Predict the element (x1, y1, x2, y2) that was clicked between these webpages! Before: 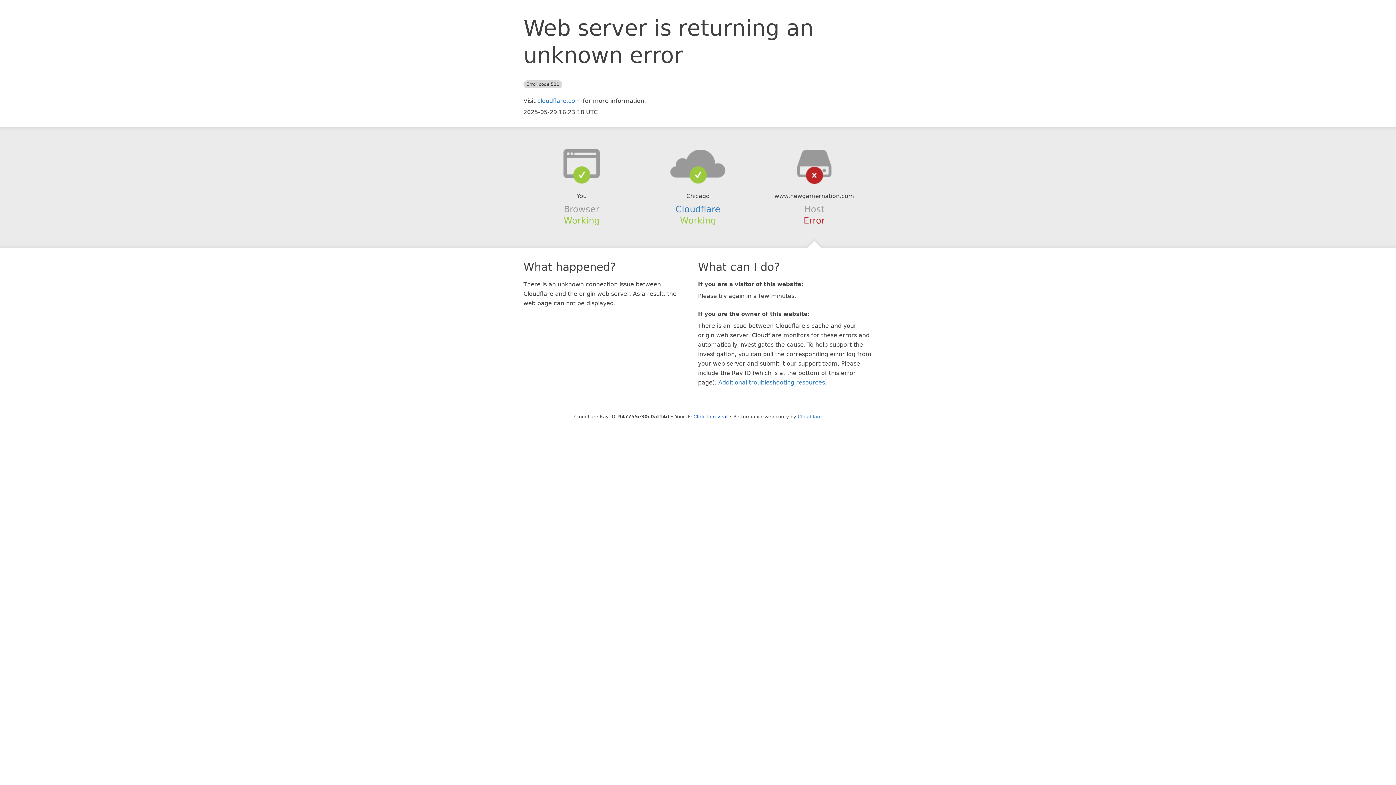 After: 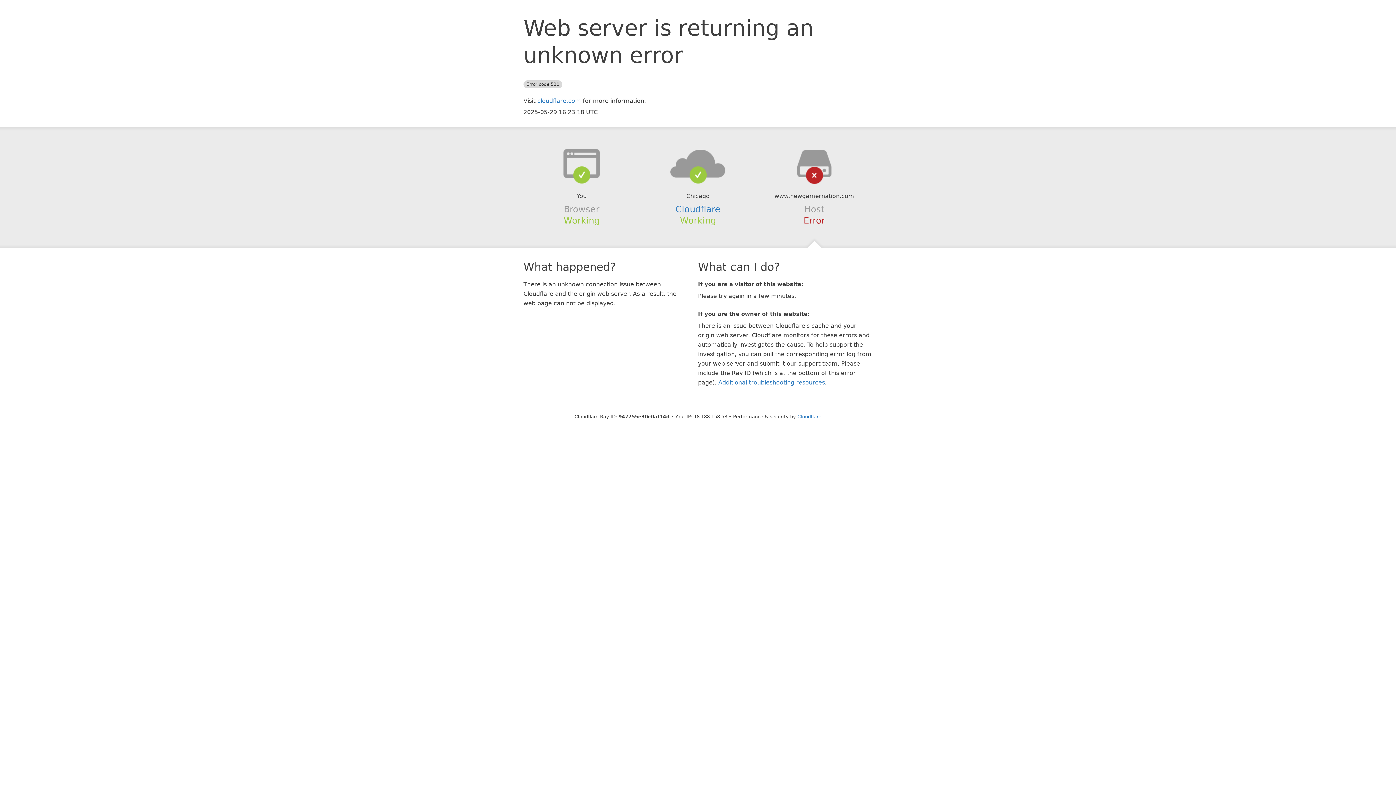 Action: bbox: (693, 414, 727, 419) label: Click to reveal